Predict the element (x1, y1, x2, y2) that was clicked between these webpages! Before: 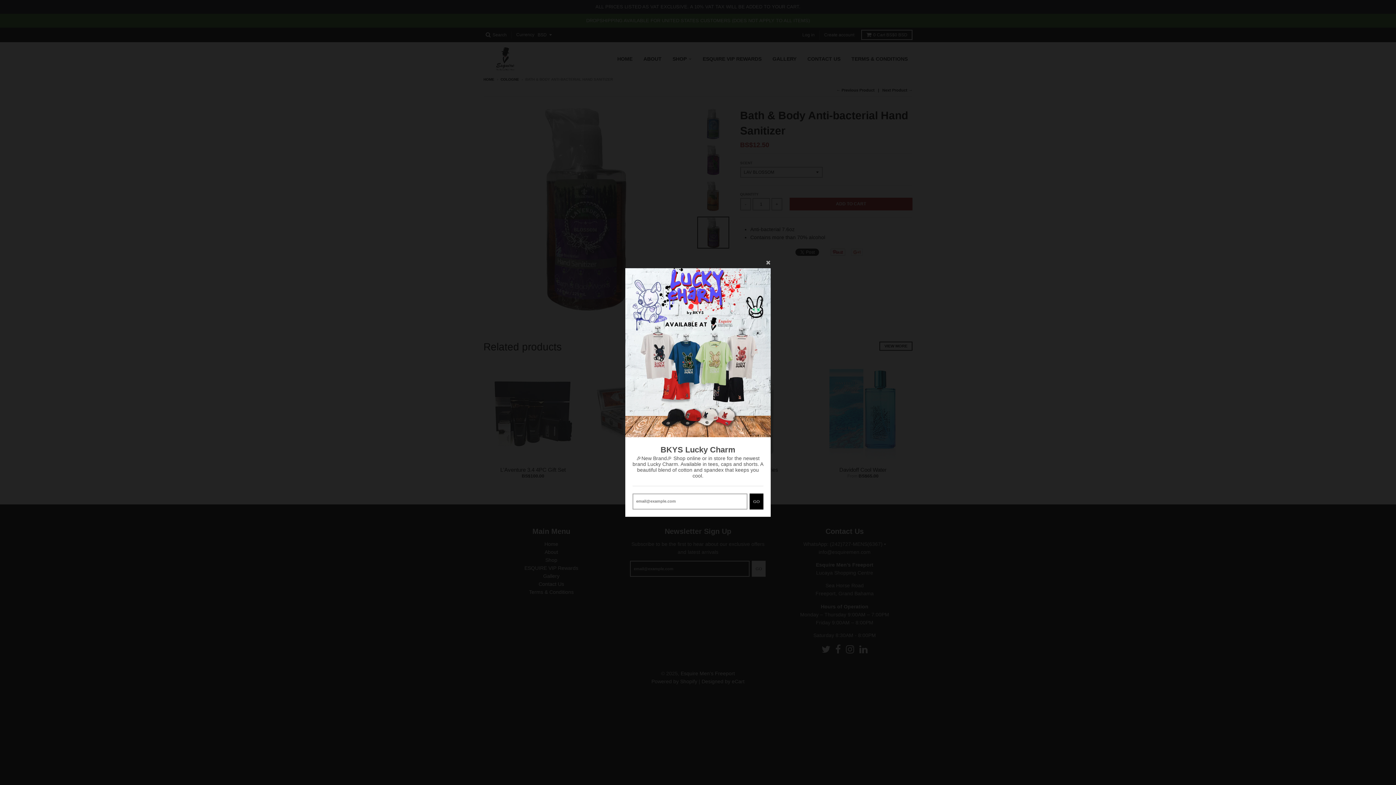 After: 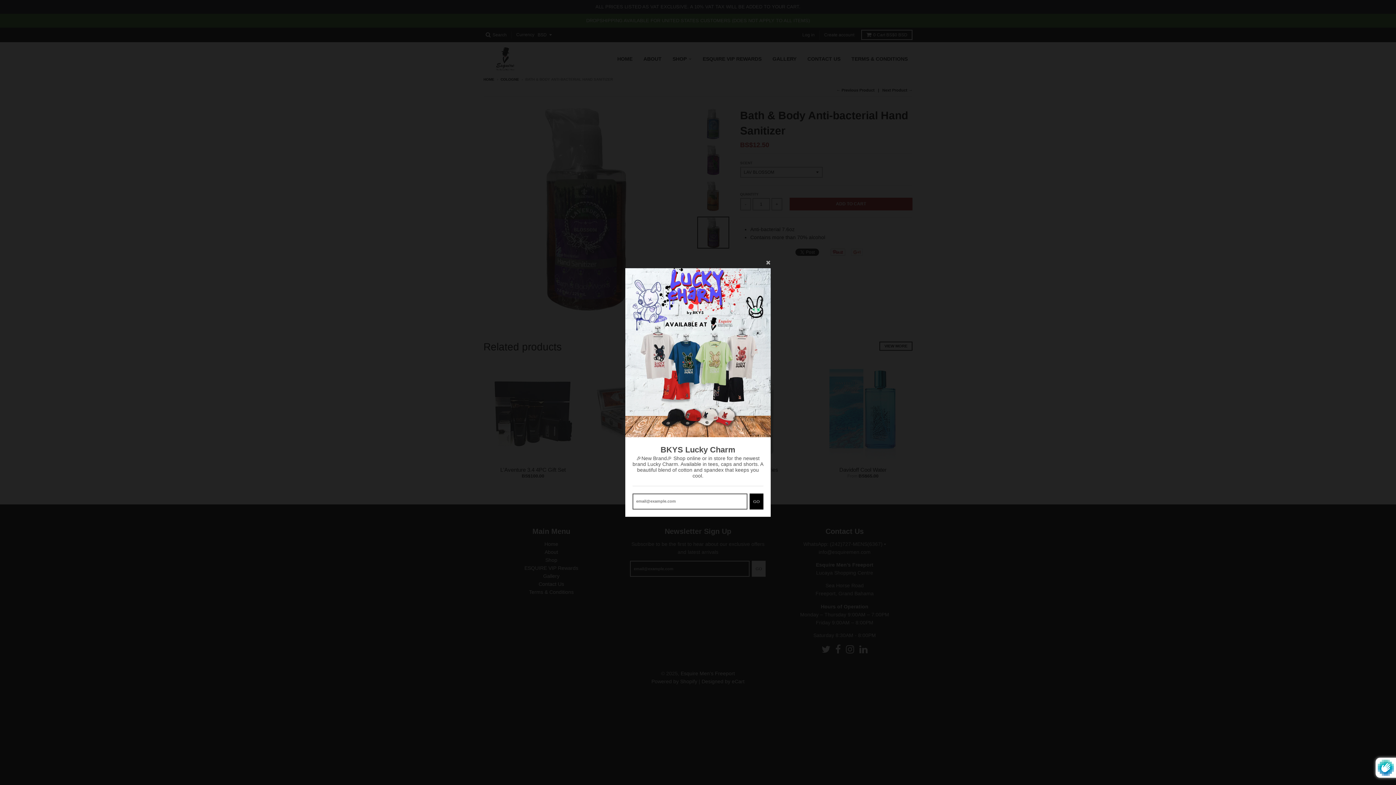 Action: label: GO bbox: (749, 493, 763, 509)